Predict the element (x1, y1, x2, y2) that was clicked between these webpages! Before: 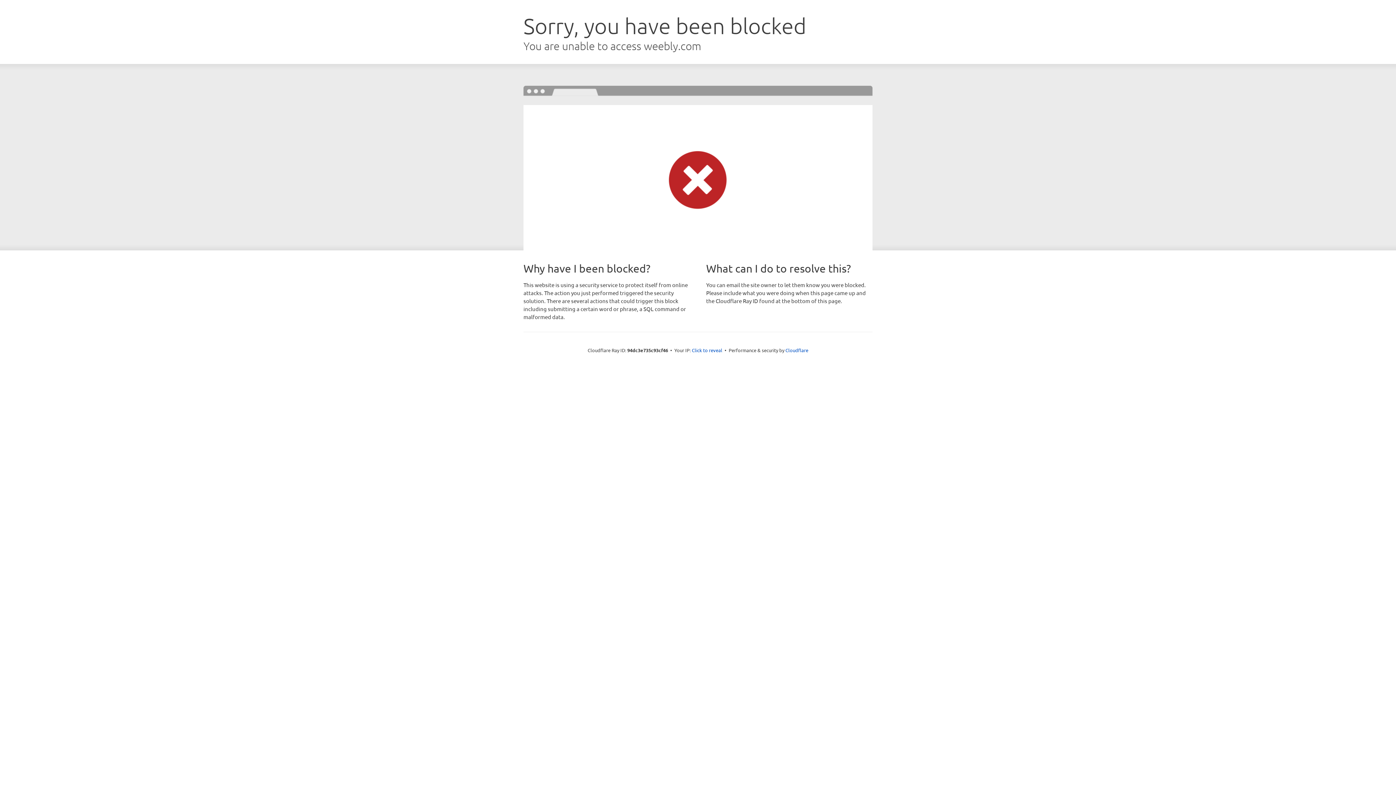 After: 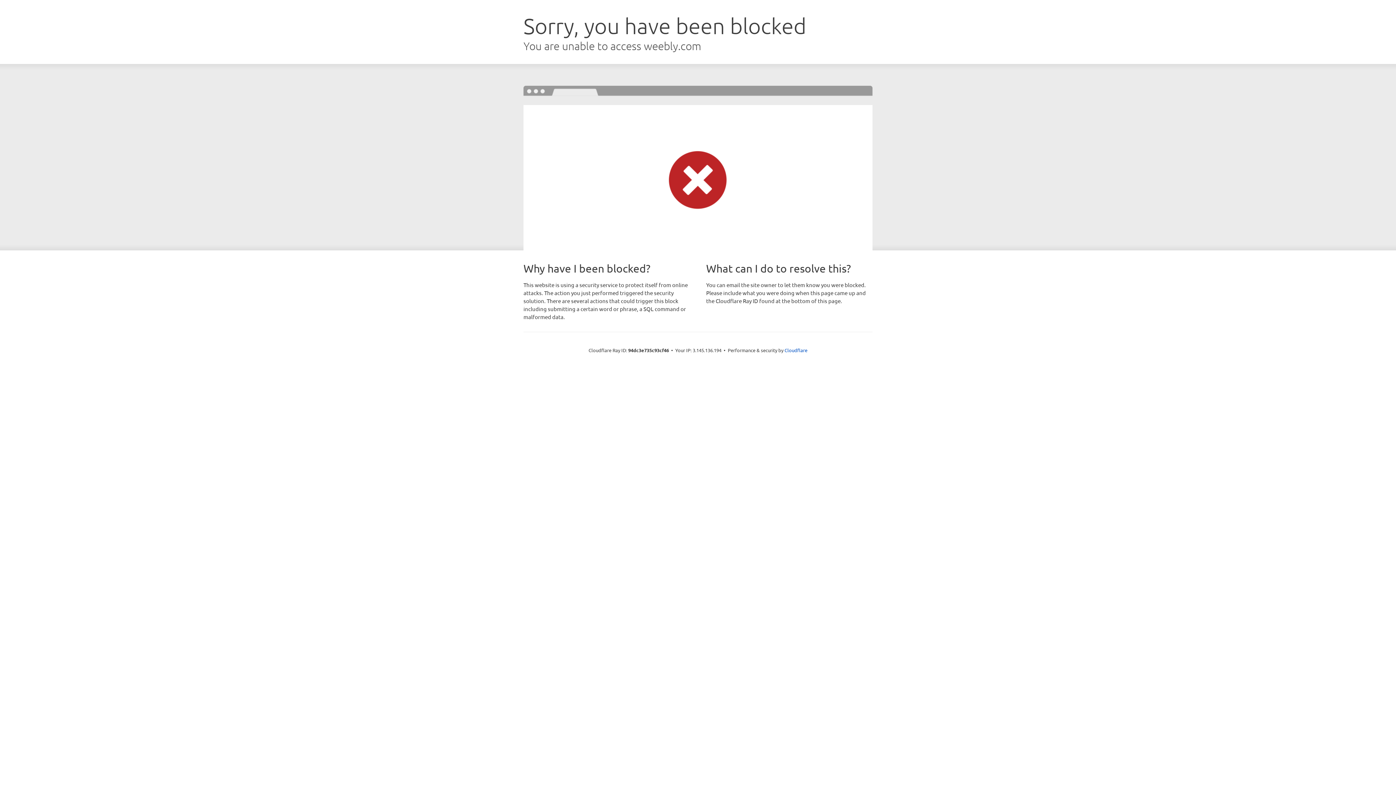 Action: label: Click to reveal bbox: (692, 346, 722, 353)